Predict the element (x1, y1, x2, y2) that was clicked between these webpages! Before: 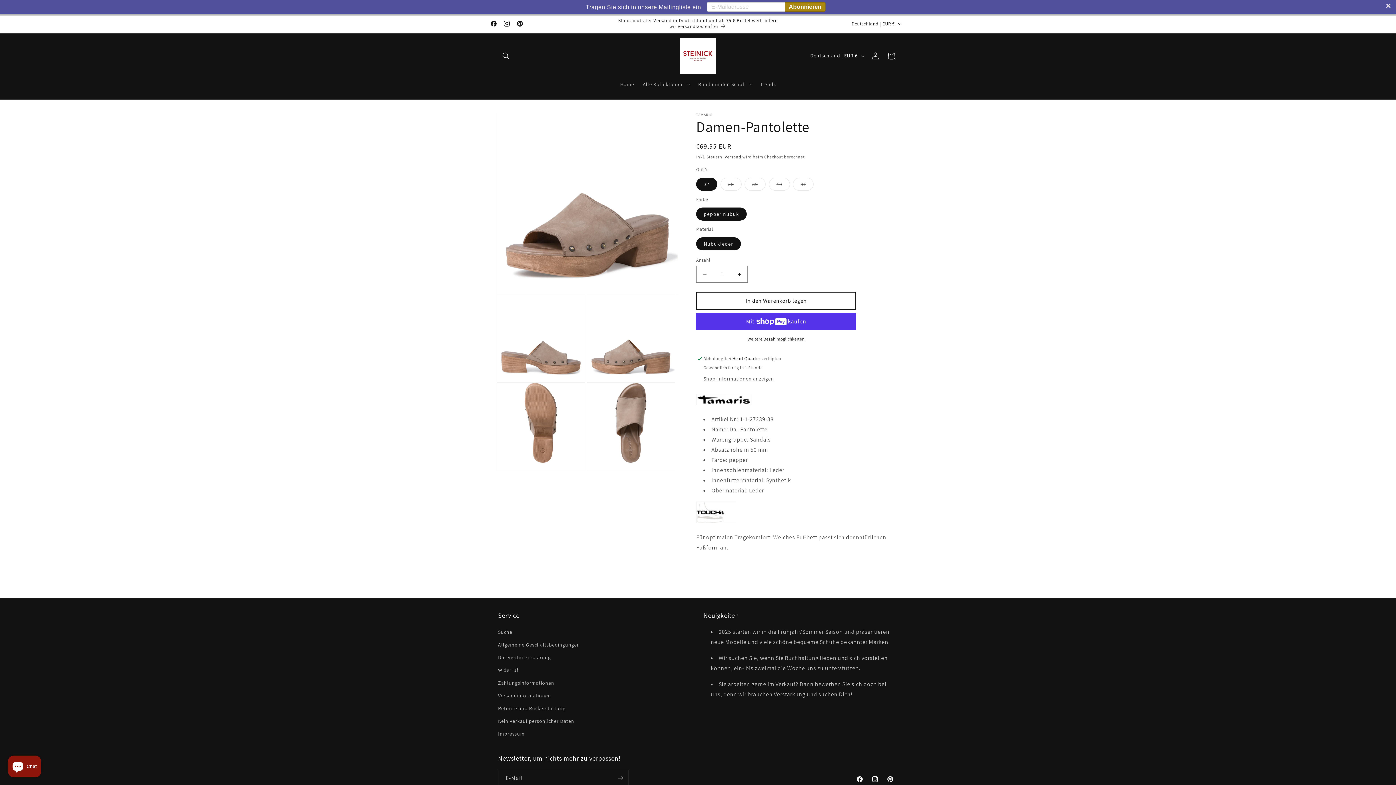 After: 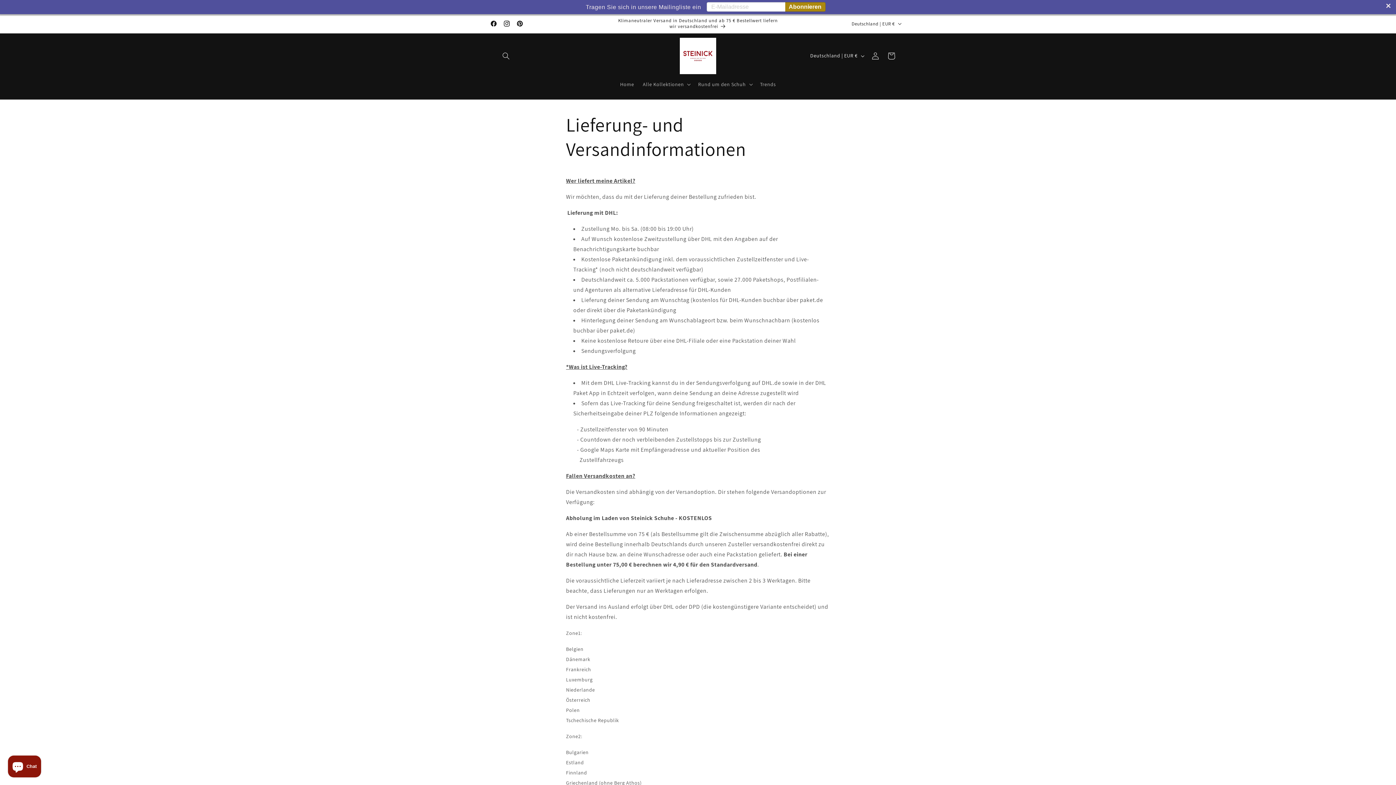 Action: bbox: (498, 689, 551, 702) label: Versandinformationen